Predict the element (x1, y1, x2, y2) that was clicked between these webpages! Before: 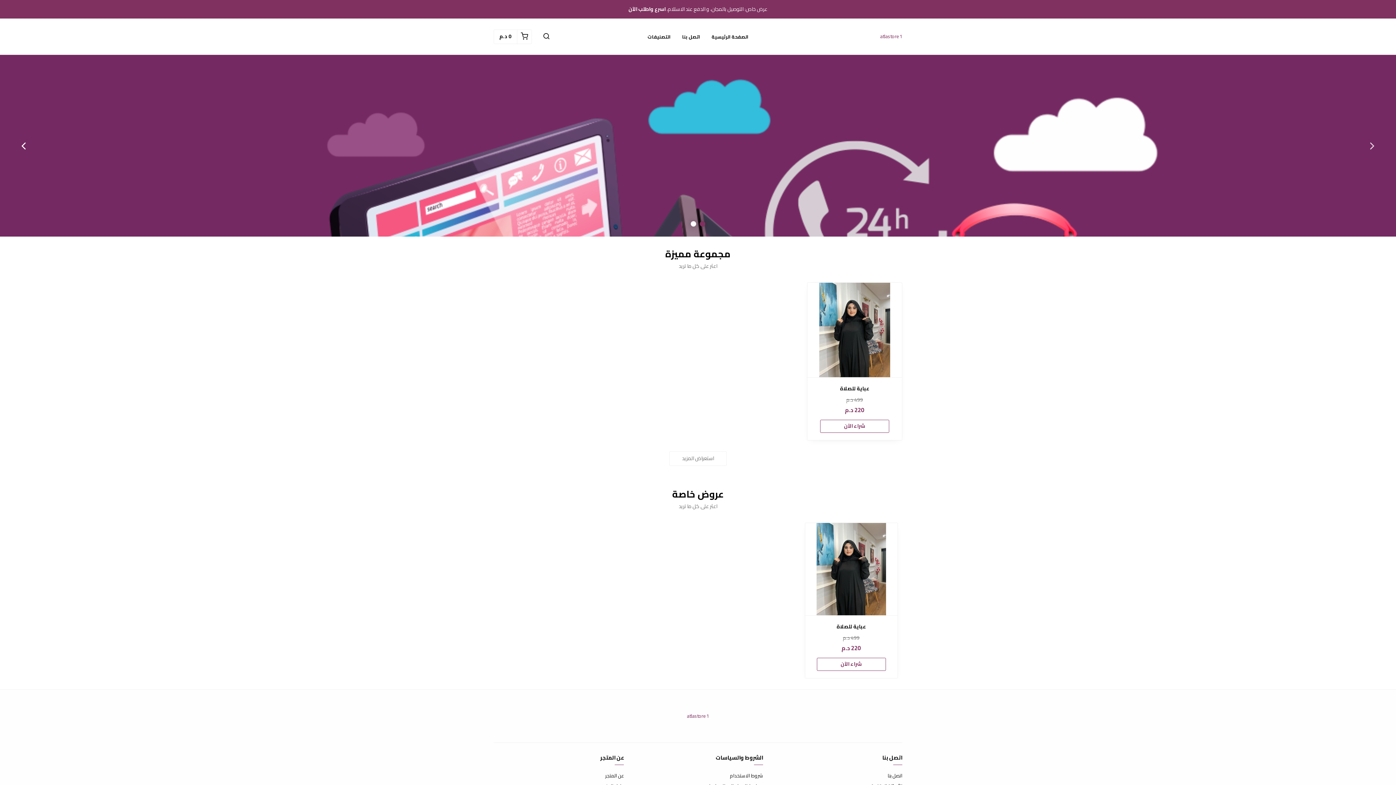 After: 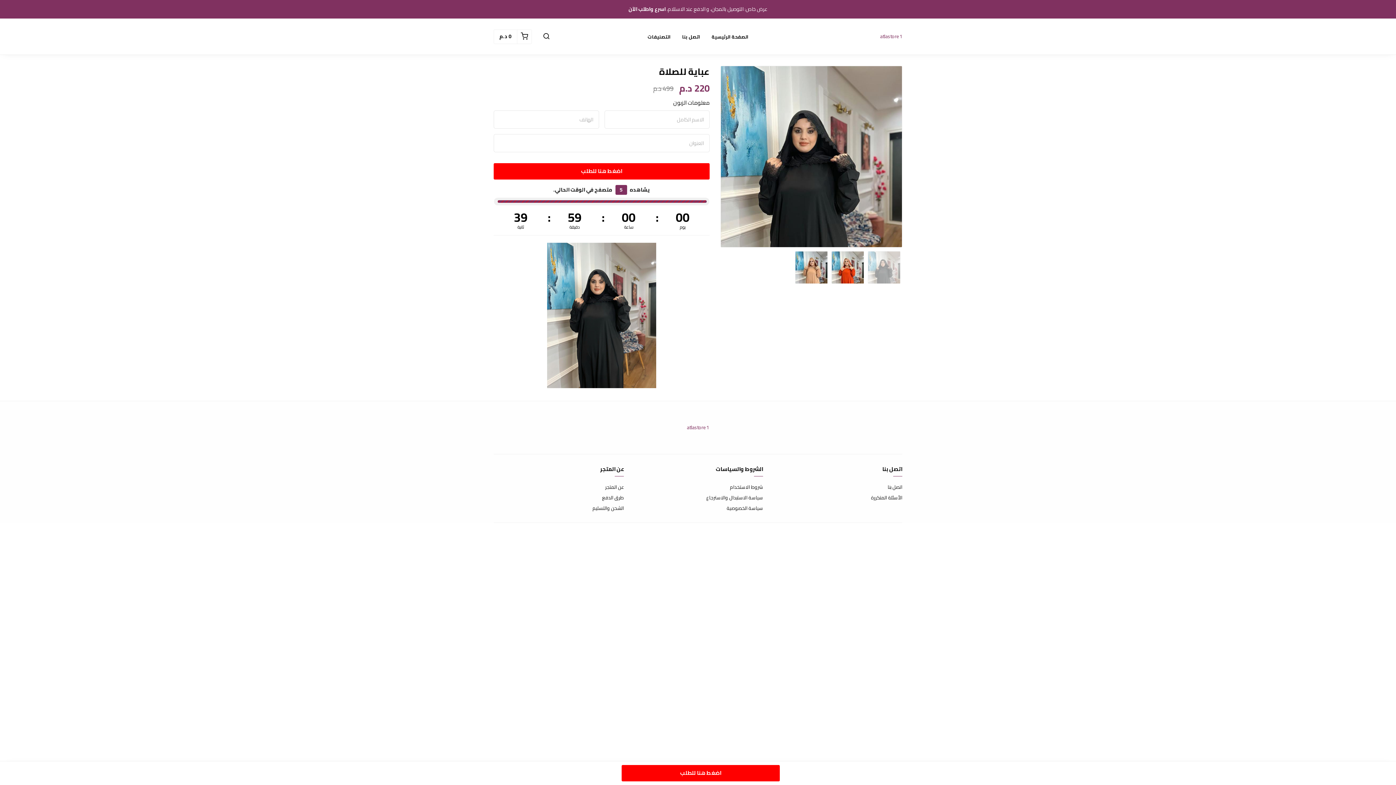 Action: bbox: (820, 420, 889, 433) label: شراء الآن